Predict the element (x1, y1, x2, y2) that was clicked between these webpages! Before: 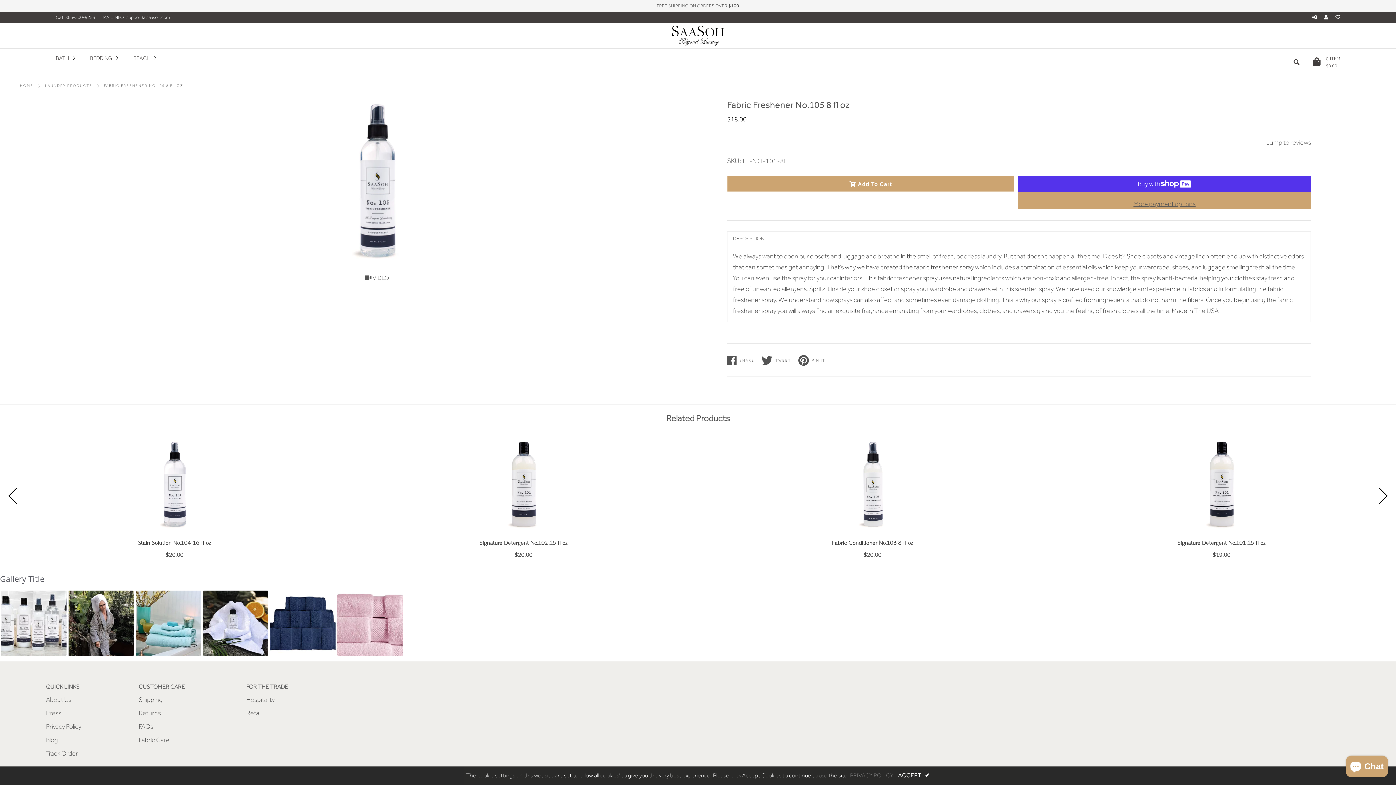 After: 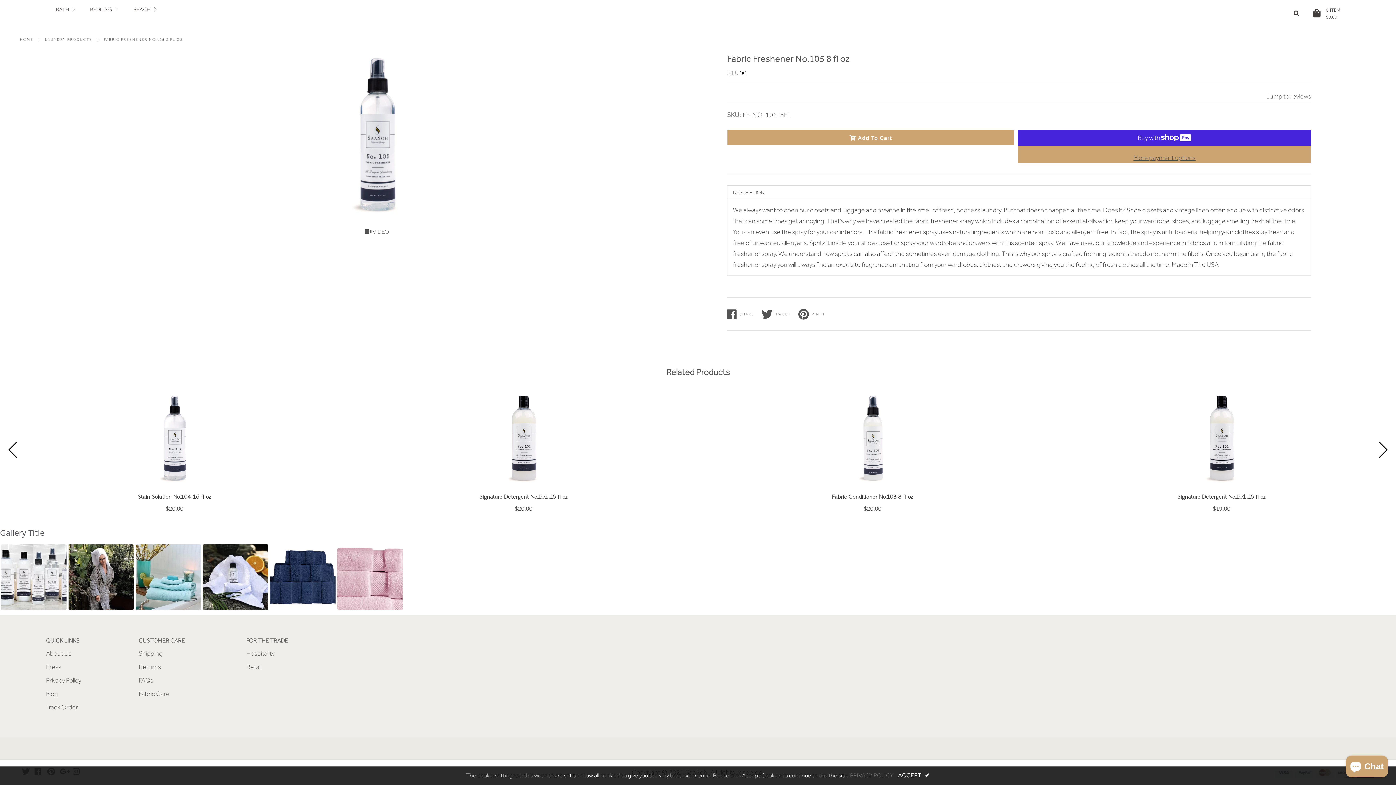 Action: label: Jump to reviews bbox: (1267, 137, 1311, 148)